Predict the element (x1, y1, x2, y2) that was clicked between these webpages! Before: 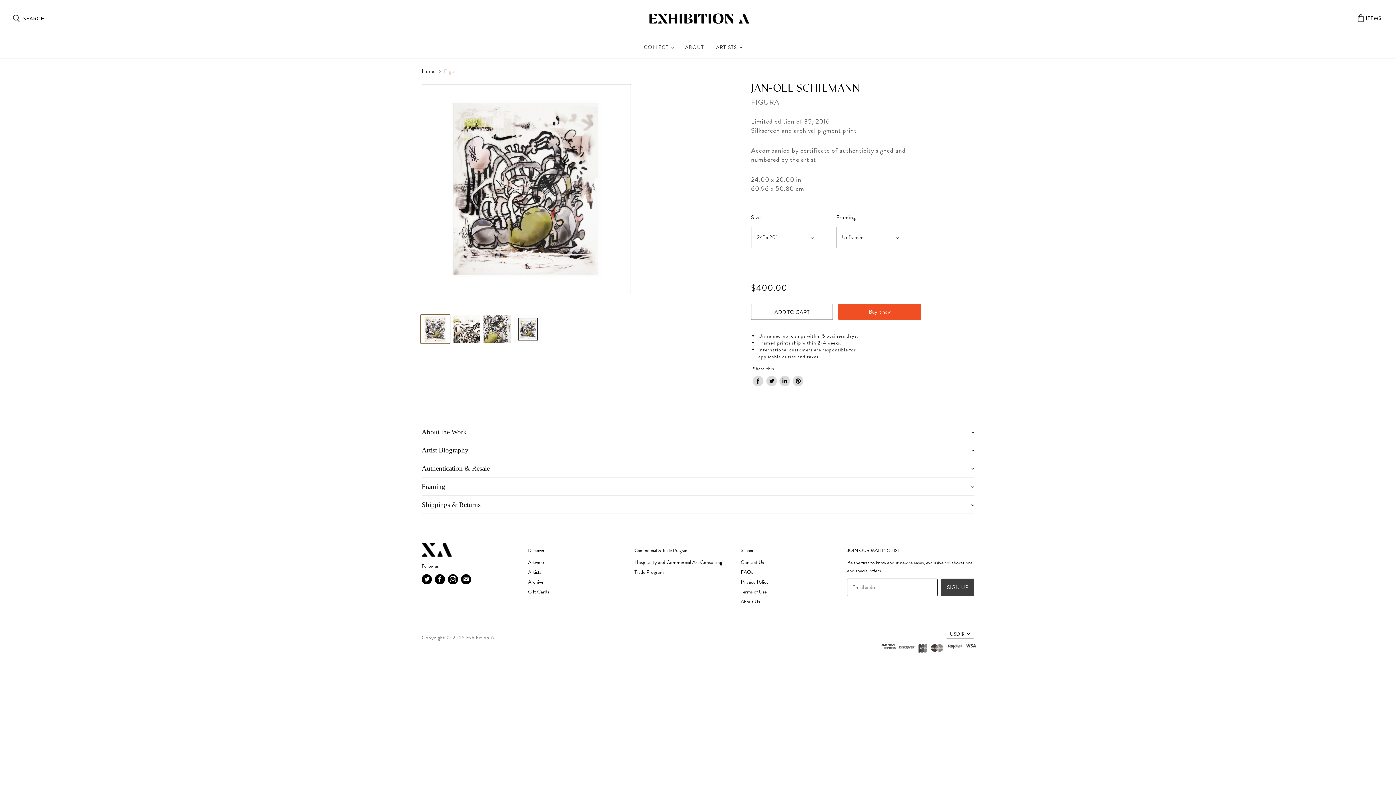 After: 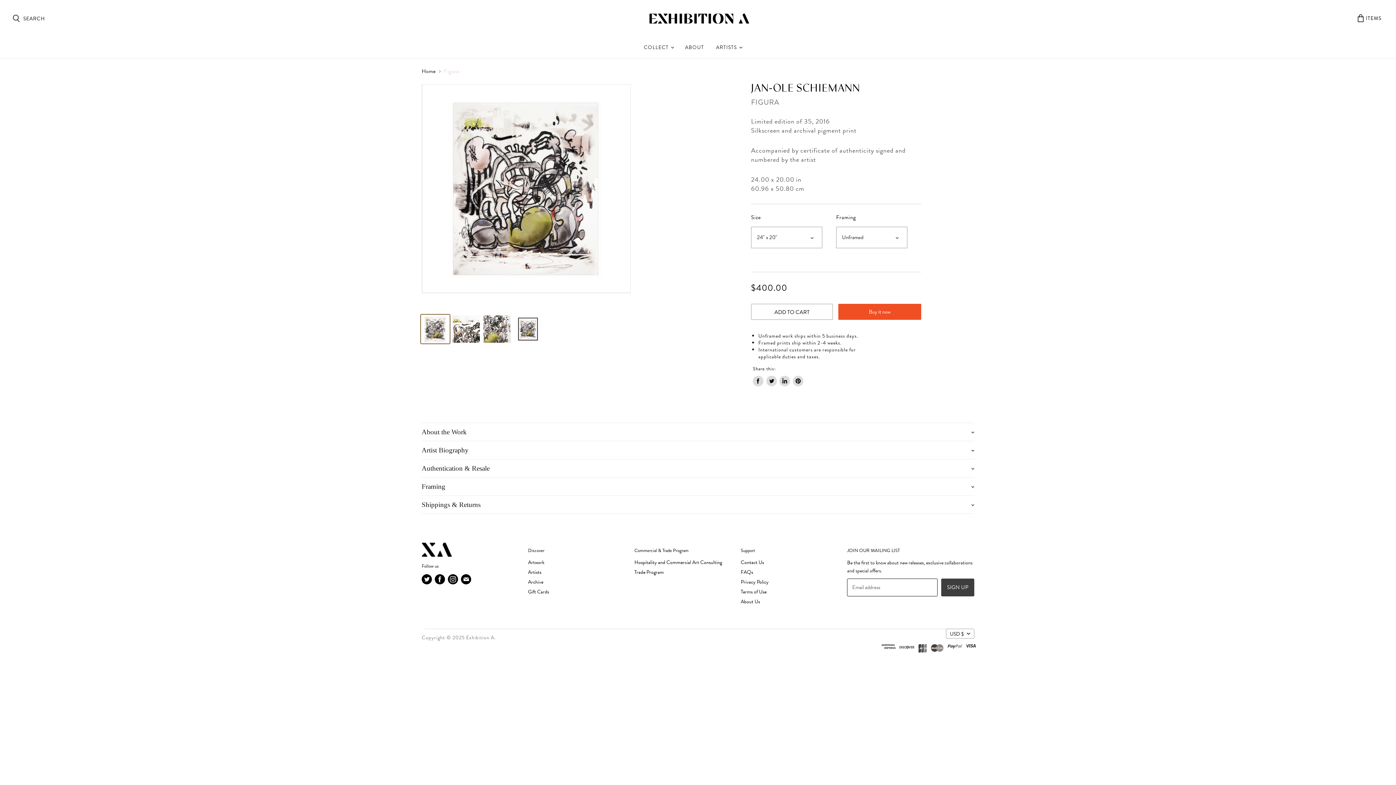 Action: bbox: (740, 578, 768, 586) label: Privacy Policy